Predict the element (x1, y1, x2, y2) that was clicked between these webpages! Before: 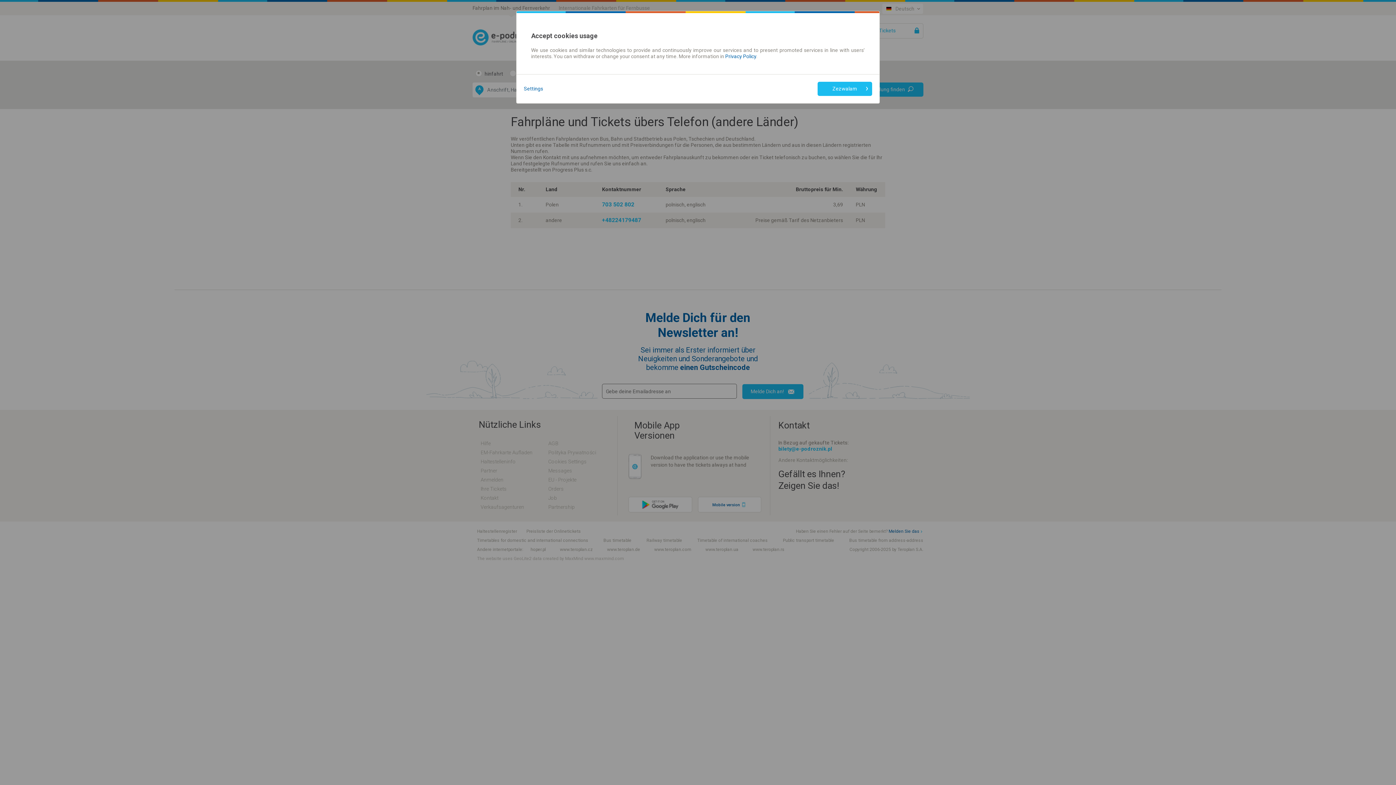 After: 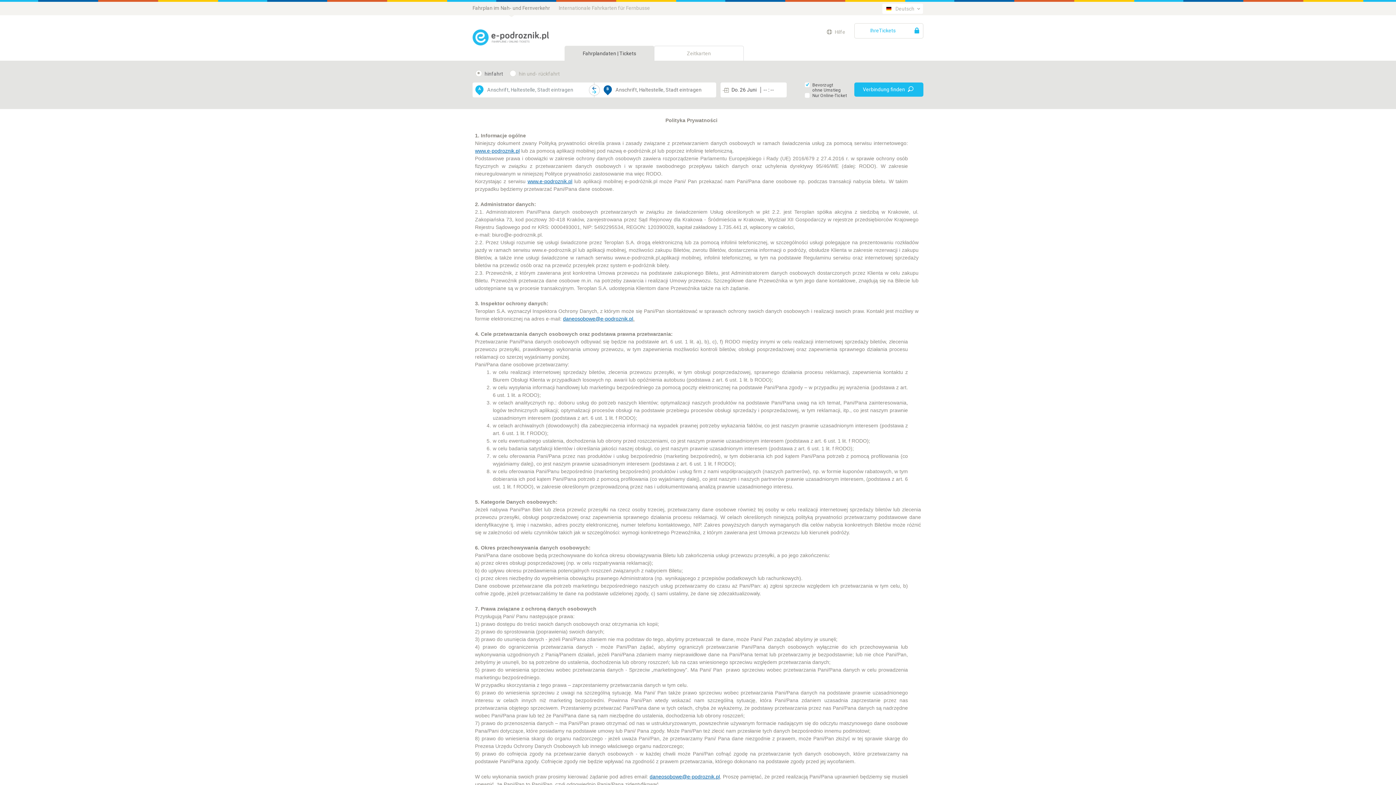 Action: label: Privacy Policy bbox: (725, 53, 756, 59)